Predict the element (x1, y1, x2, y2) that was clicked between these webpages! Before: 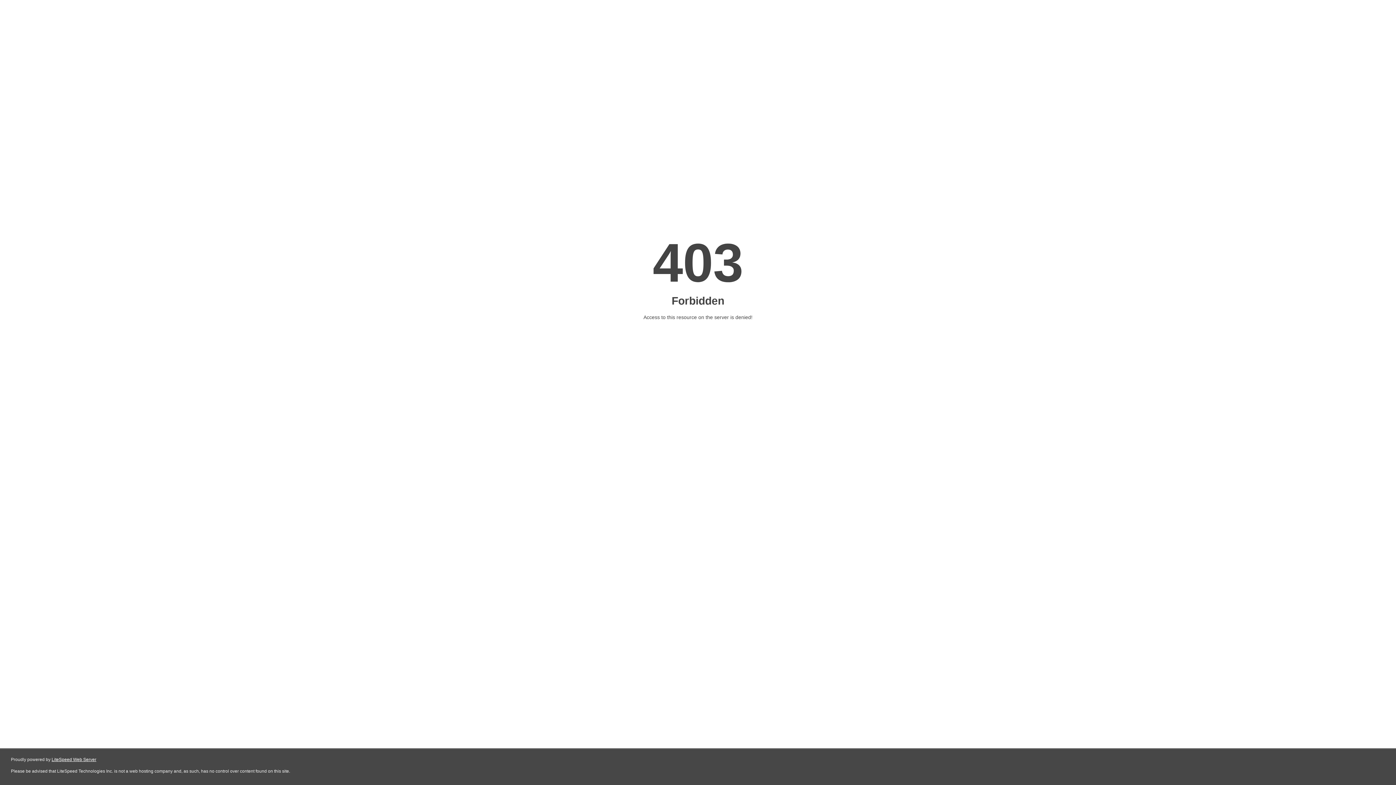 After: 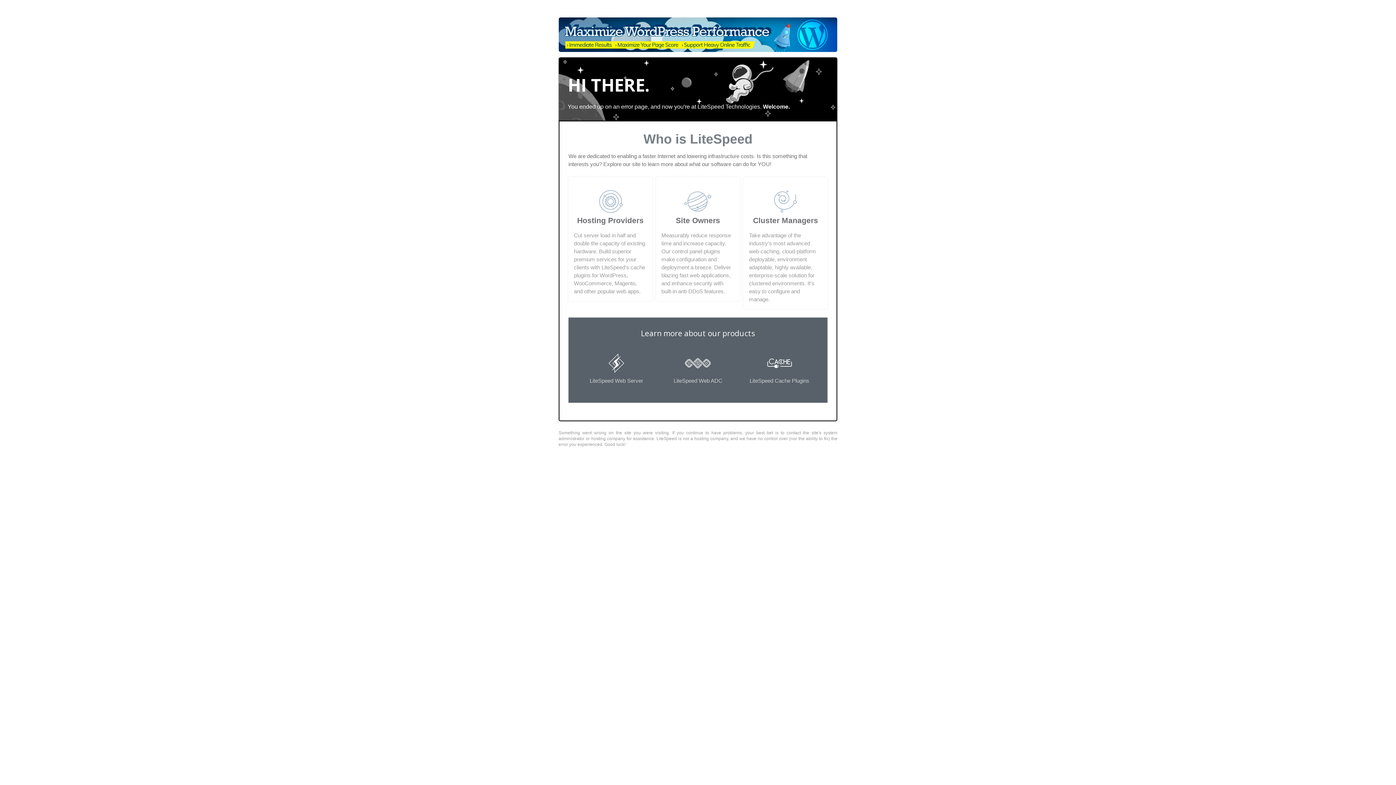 Action: label: LiteSpeed Web Server bbox: (51, 757, 96, 762)